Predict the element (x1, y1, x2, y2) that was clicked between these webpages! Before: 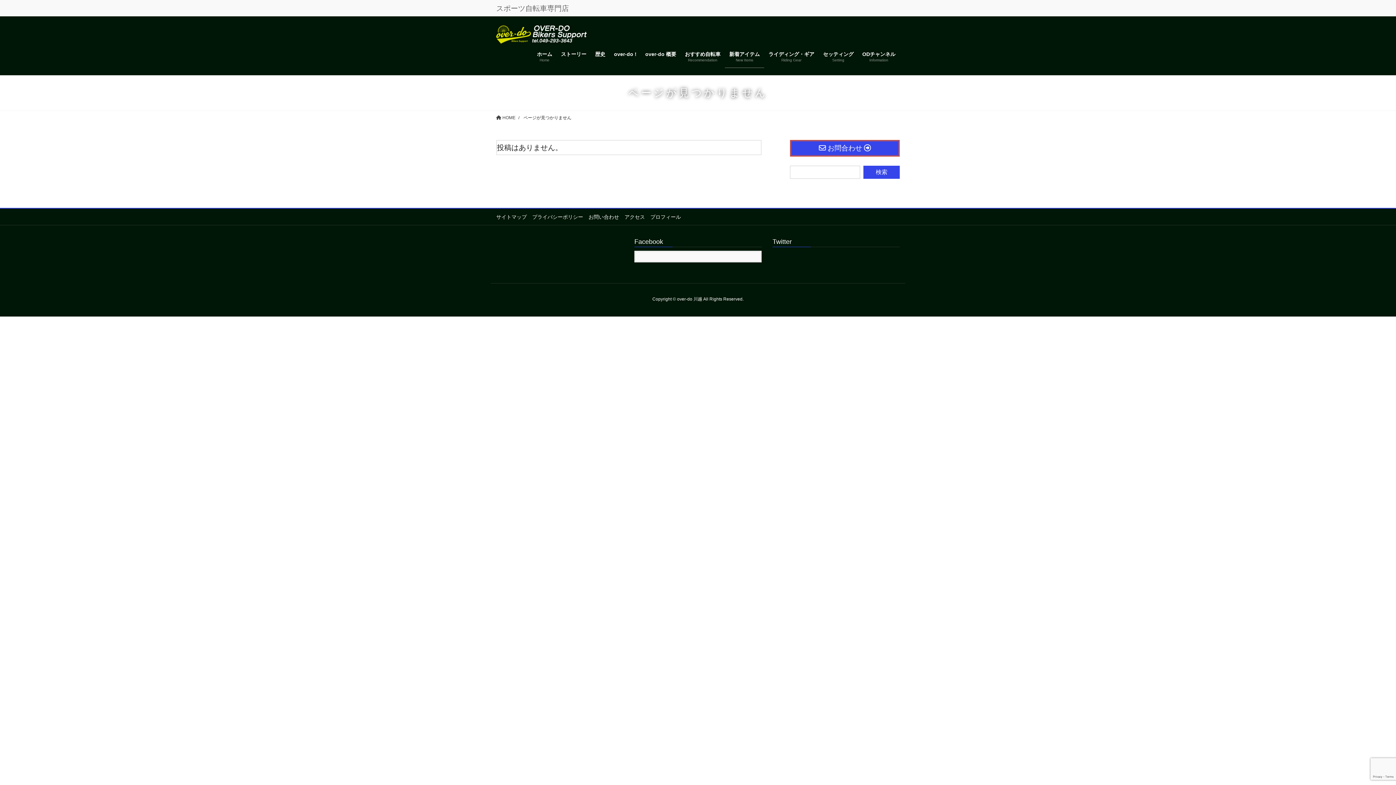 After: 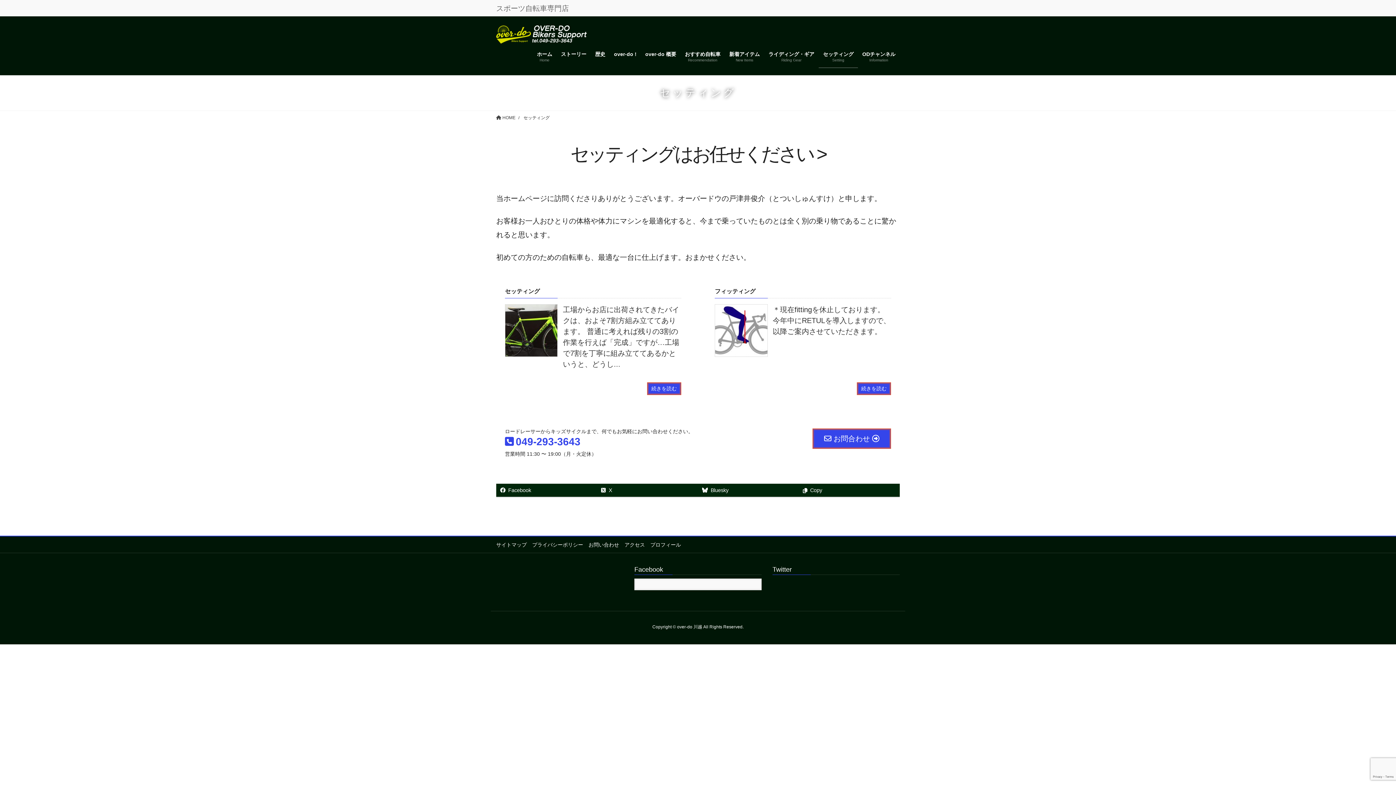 Action: bbox: (818, 45, 858, 67) label: セッティング
Setting